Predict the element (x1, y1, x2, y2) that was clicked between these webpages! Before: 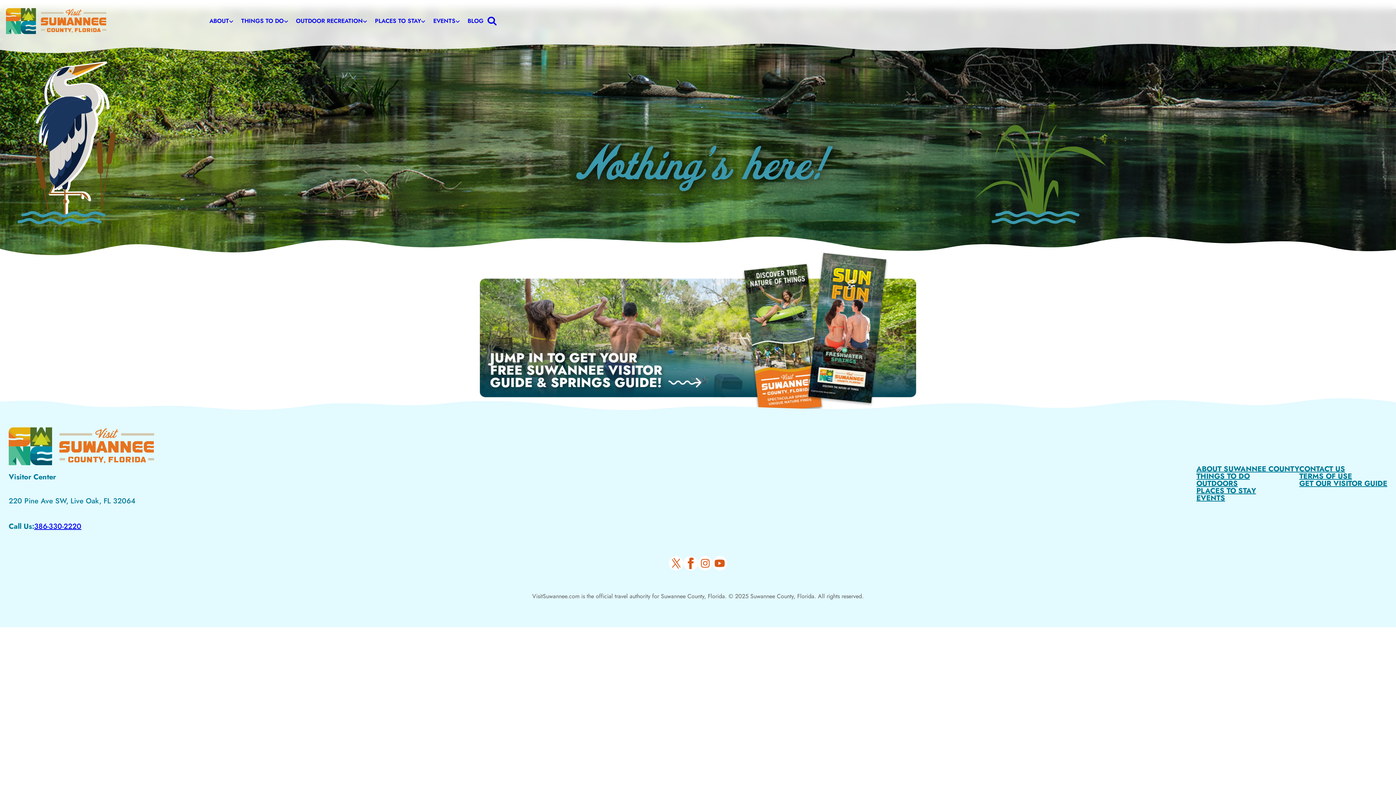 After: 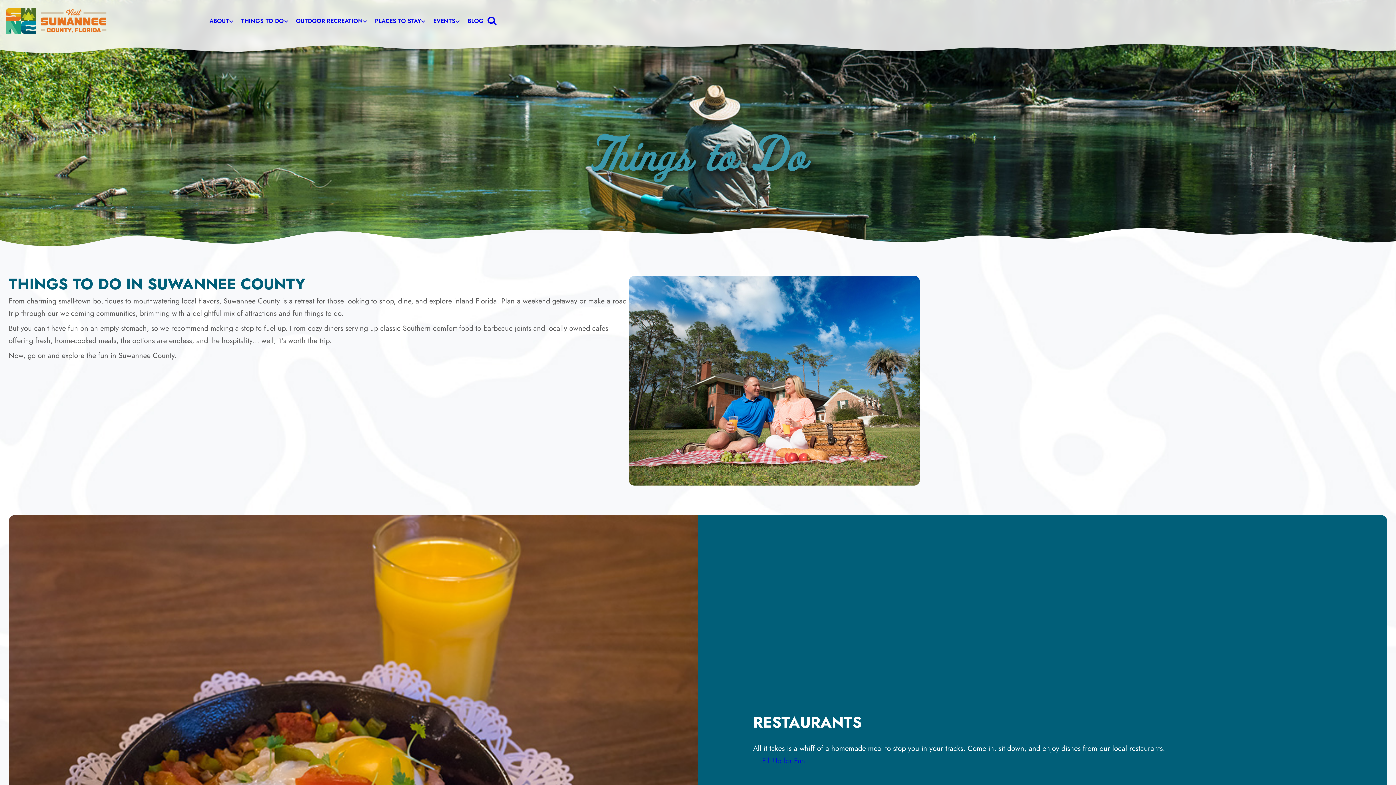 Action: bbox: (1196, 473, 1250, 480) label: THINGS TO DO